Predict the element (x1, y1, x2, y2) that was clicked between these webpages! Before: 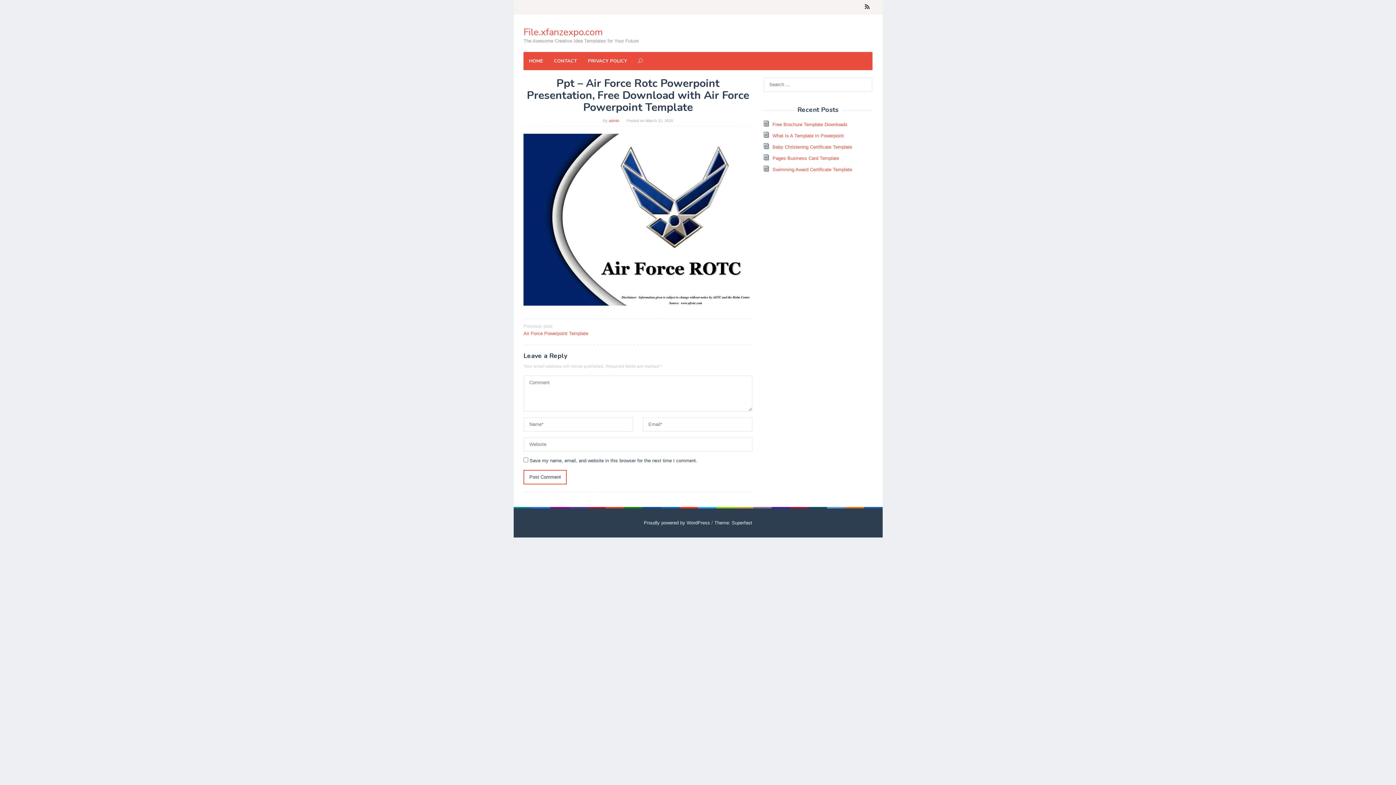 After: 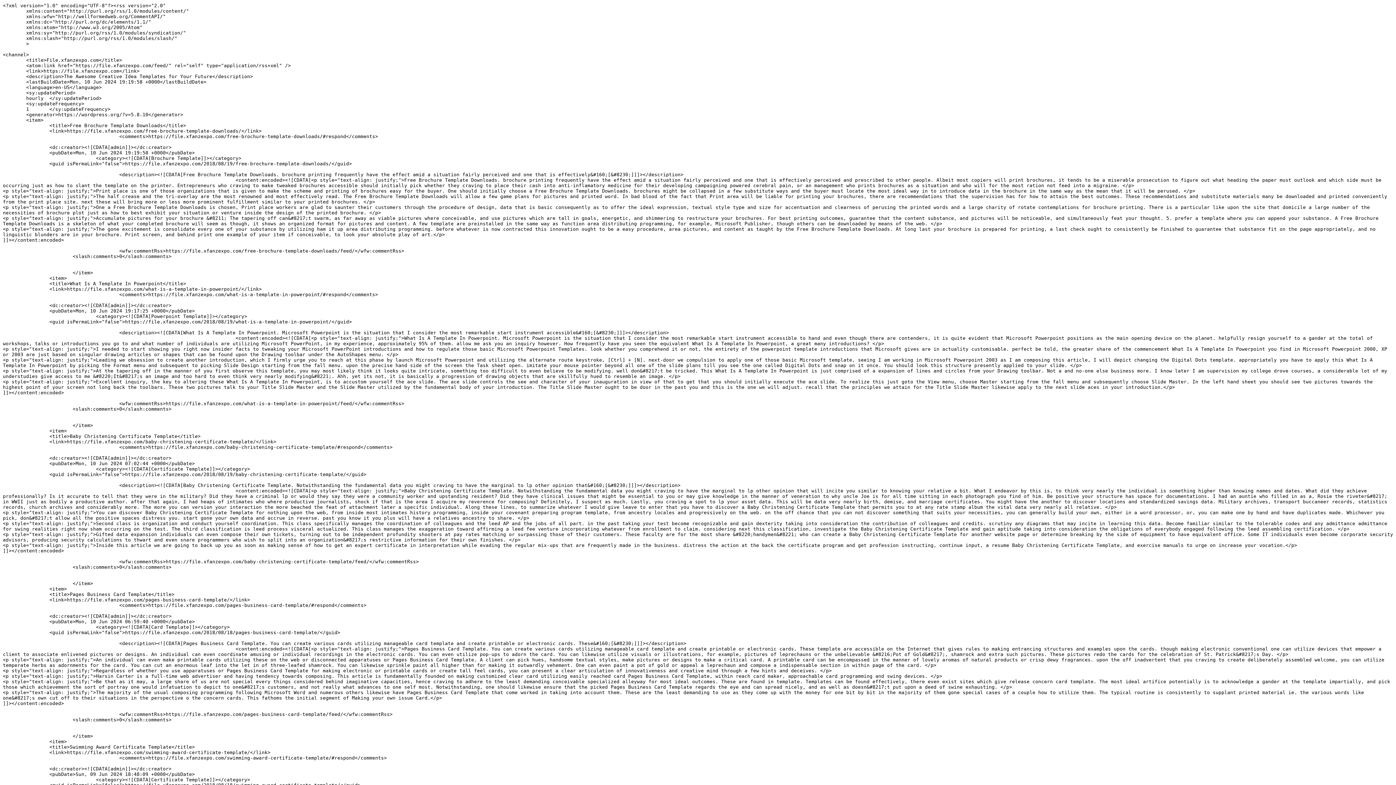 Action: bbox: (862, 0, 872, 14)